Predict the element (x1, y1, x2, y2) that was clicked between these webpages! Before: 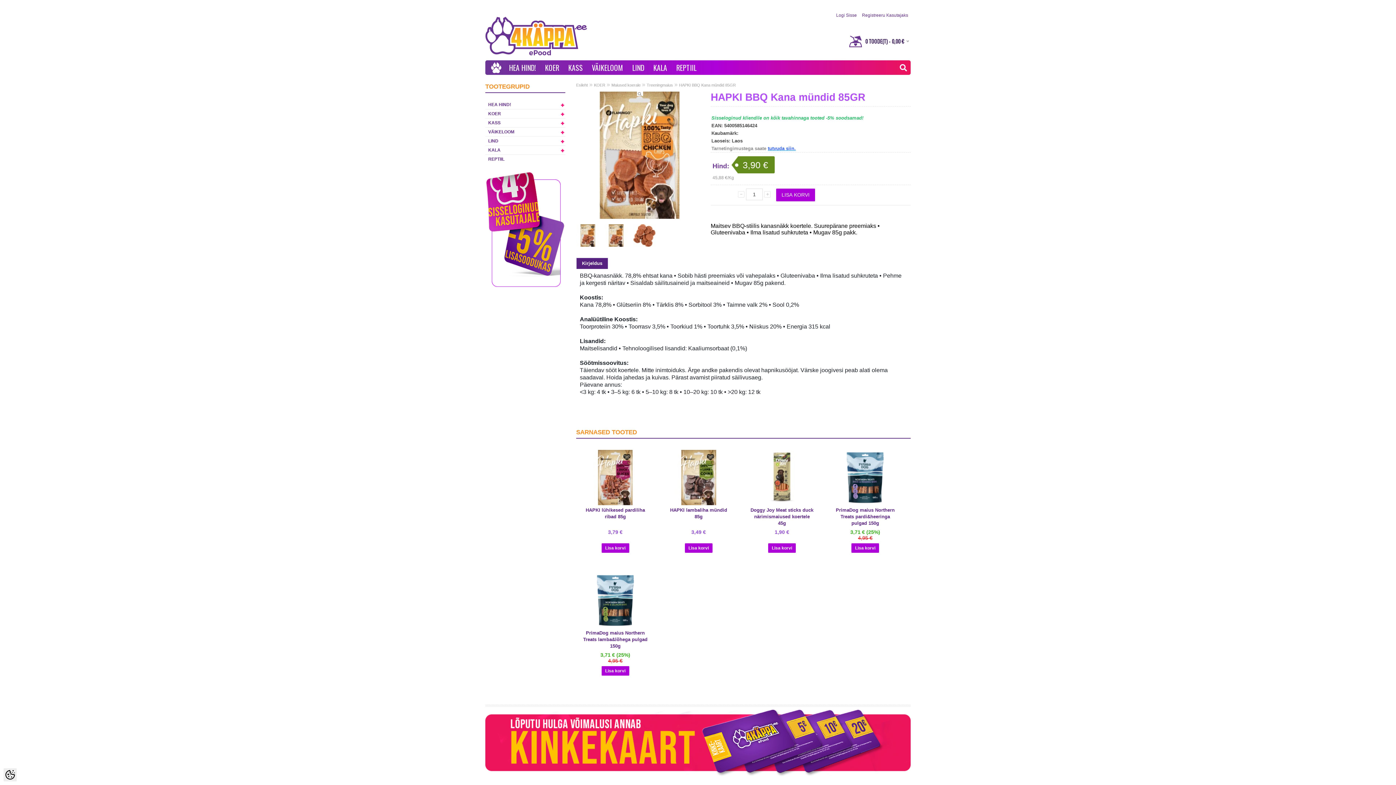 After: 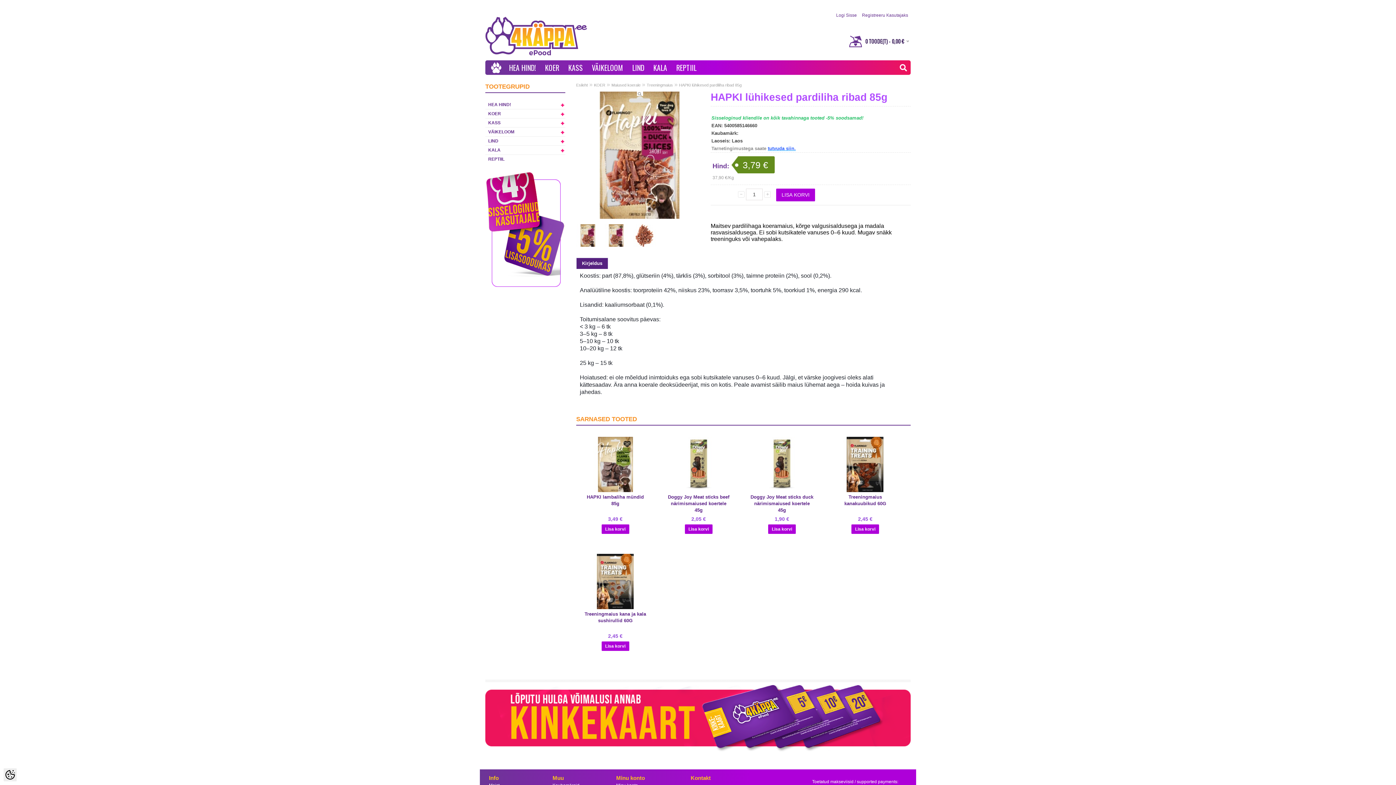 Action: label: HAPKI lühikesed pardiliha ribad 85g bbox: (580, 507, 650, 526)